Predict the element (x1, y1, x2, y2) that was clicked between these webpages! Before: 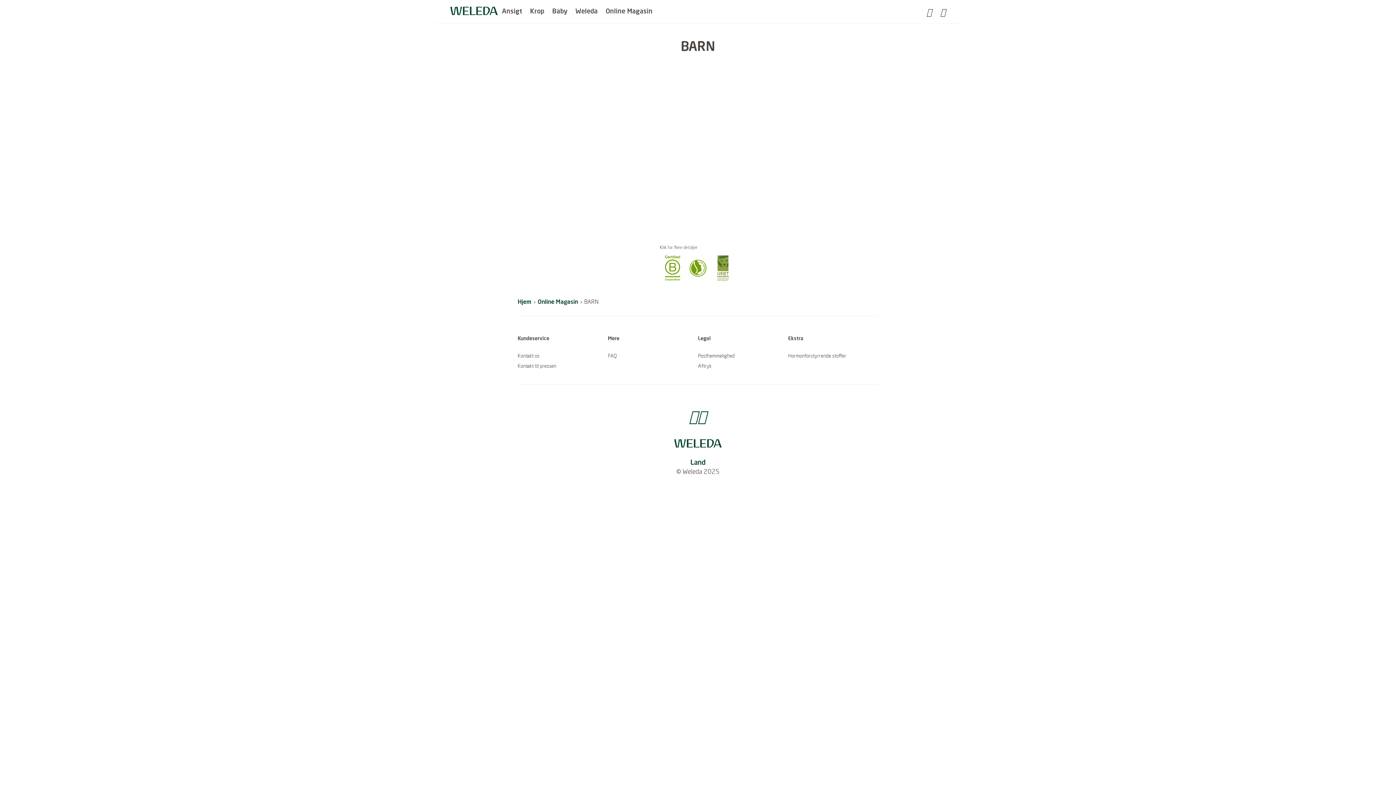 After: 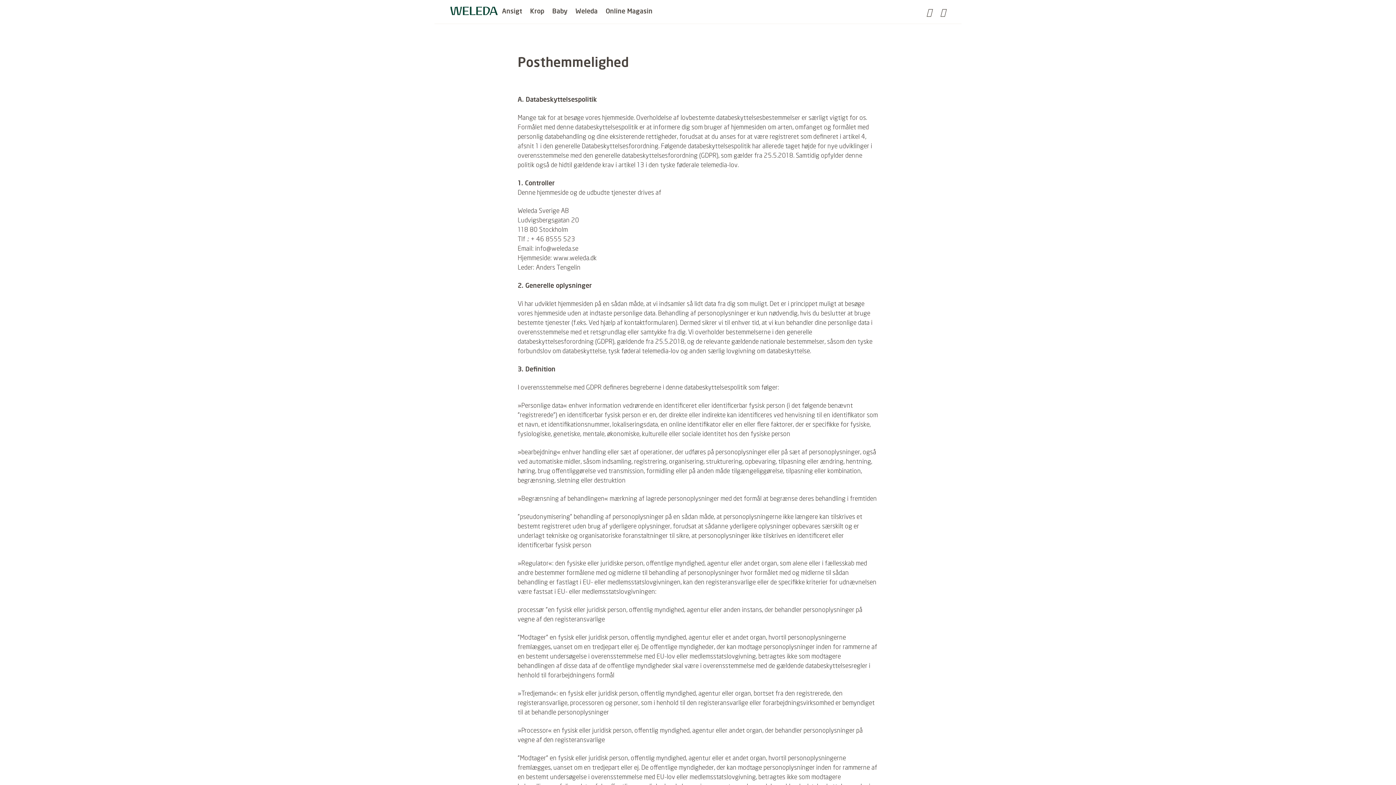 Action: bbox: (698, 352, 734, 359) label: Posthemmelighed